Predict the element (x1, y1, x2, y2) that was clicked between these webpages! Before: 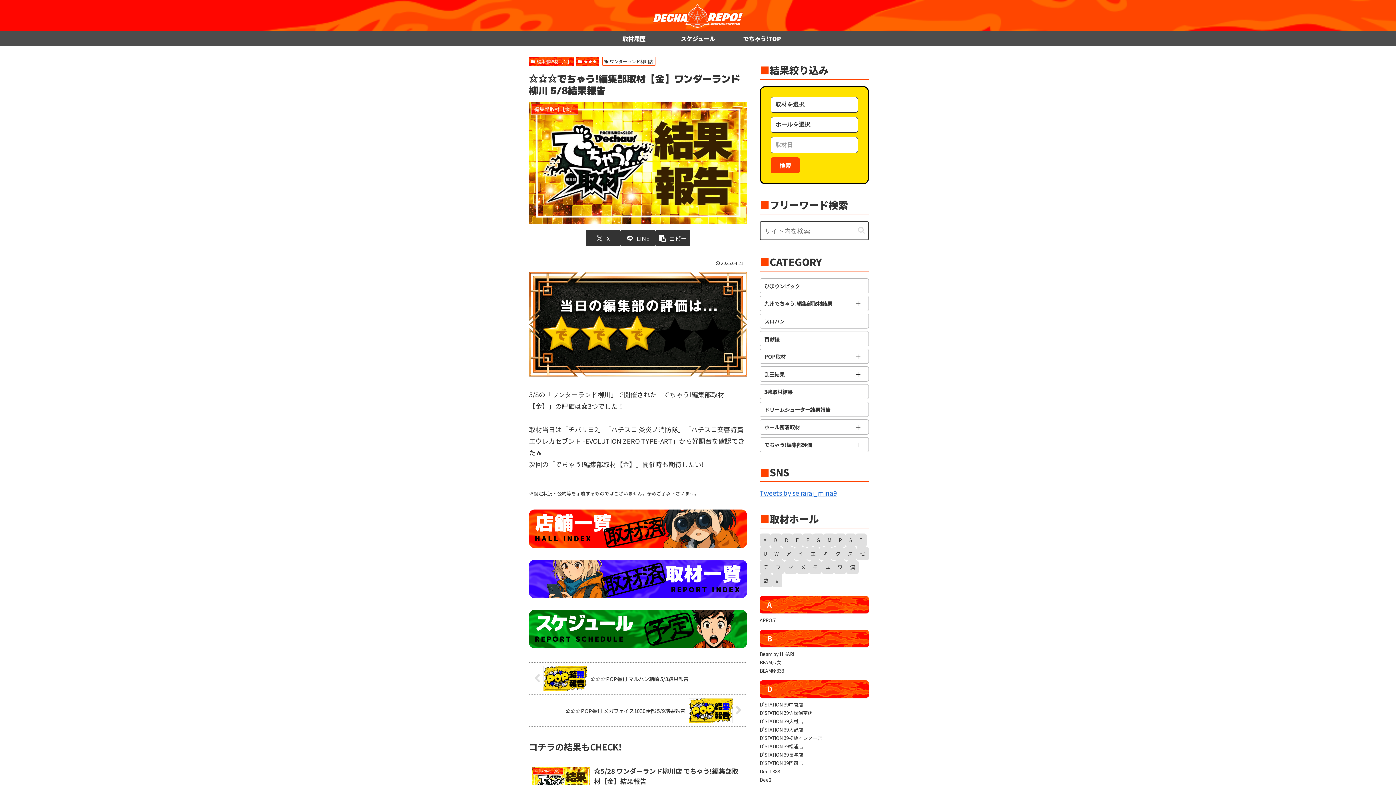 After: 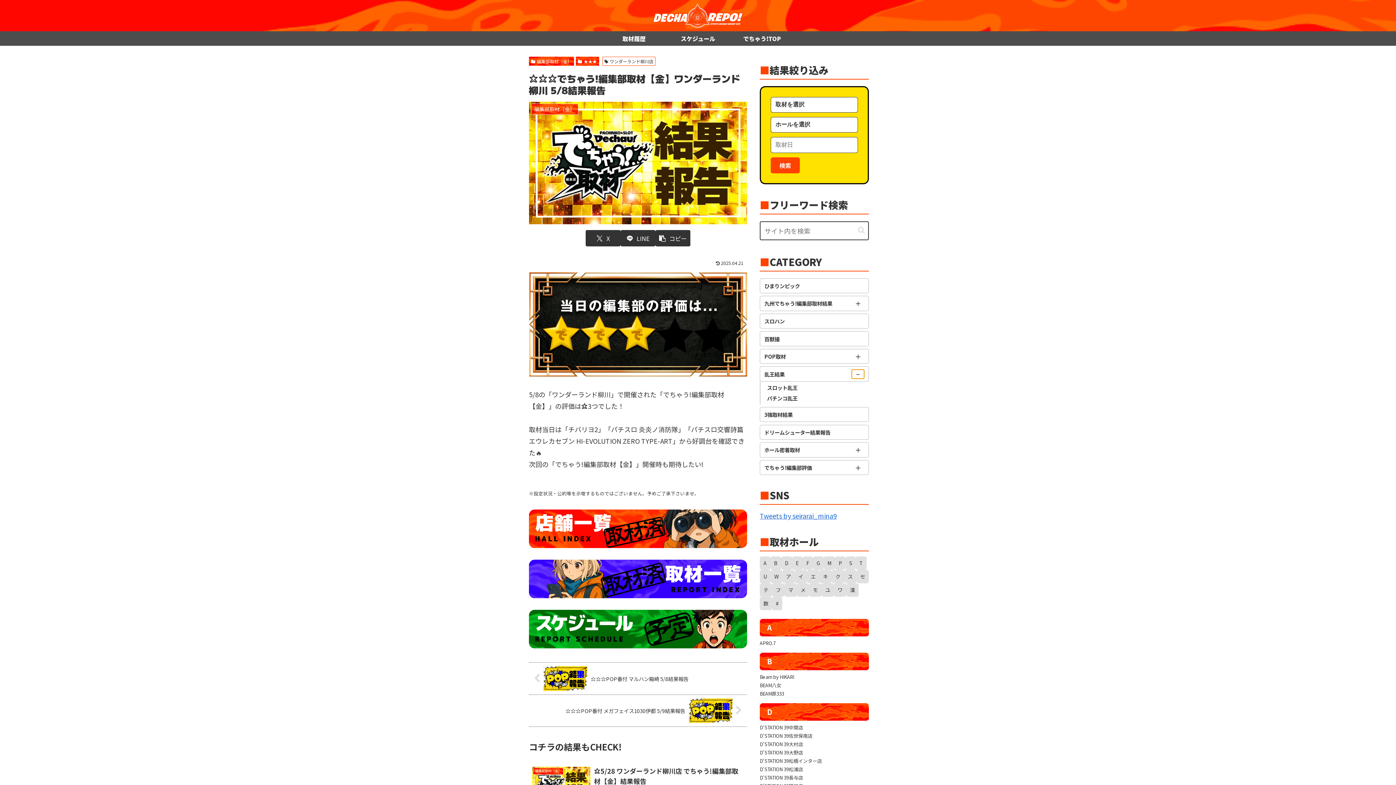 Action: label: Toggle children bbox: (851, 369, 864, 378)